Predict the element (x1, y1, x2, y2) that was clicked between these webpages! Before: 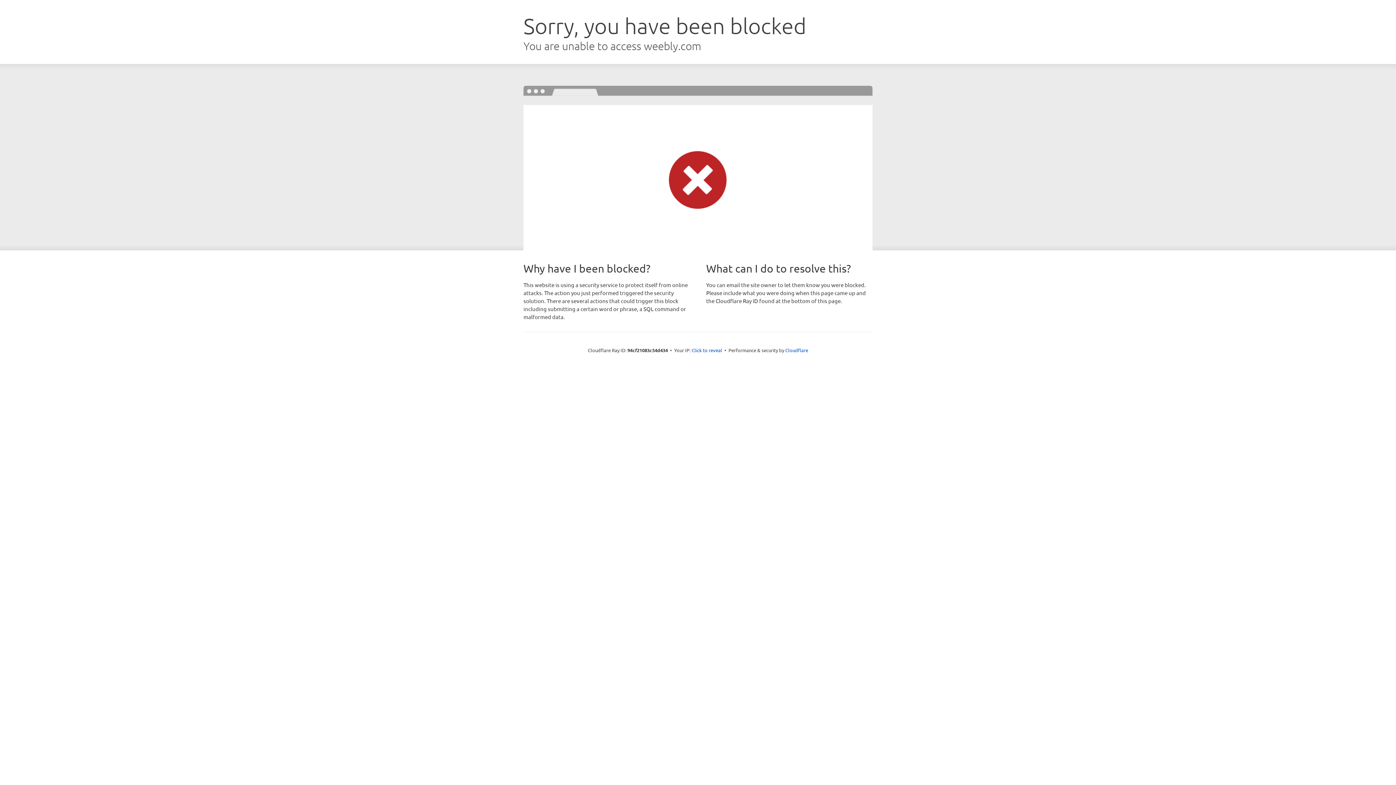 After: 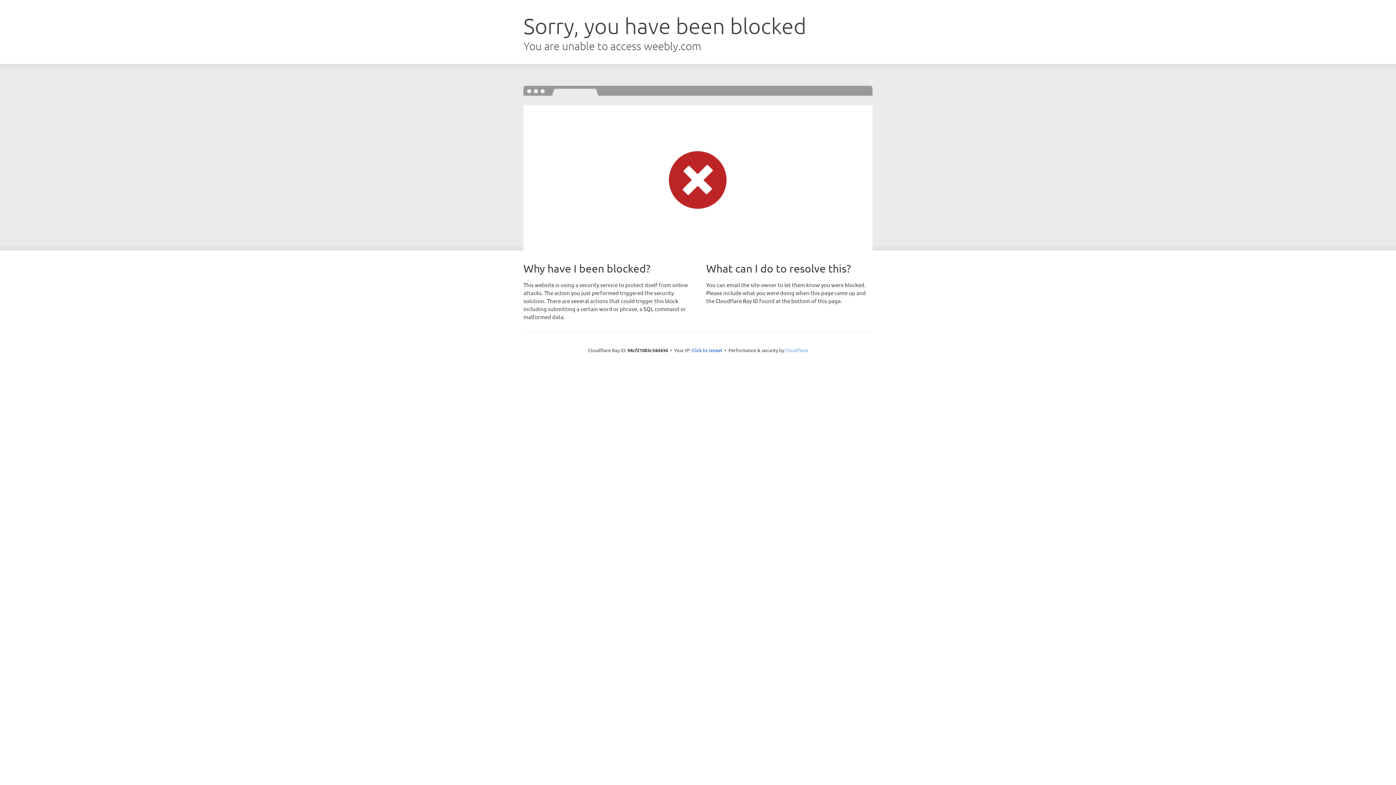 Action: bbox: (785, 347, 808, 353) label: Cloudflare